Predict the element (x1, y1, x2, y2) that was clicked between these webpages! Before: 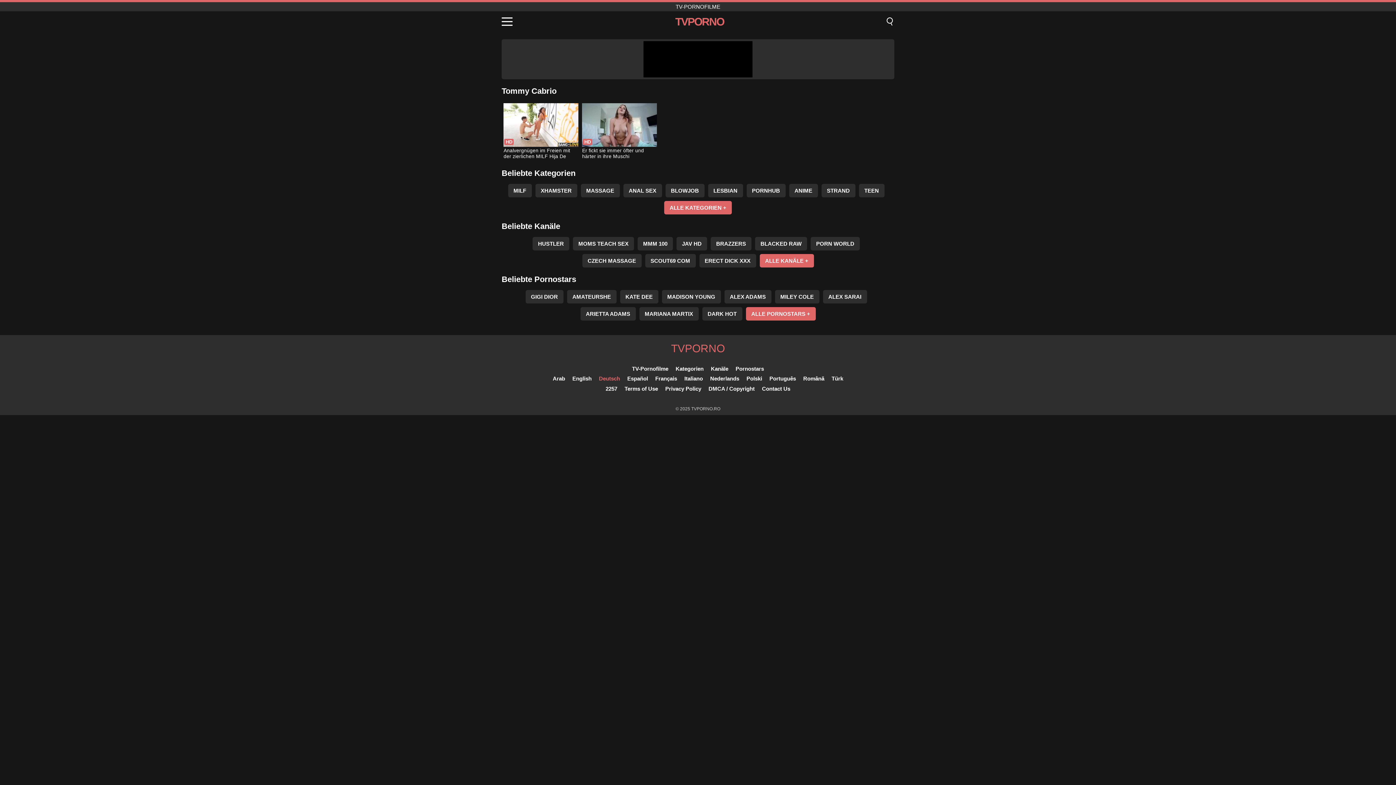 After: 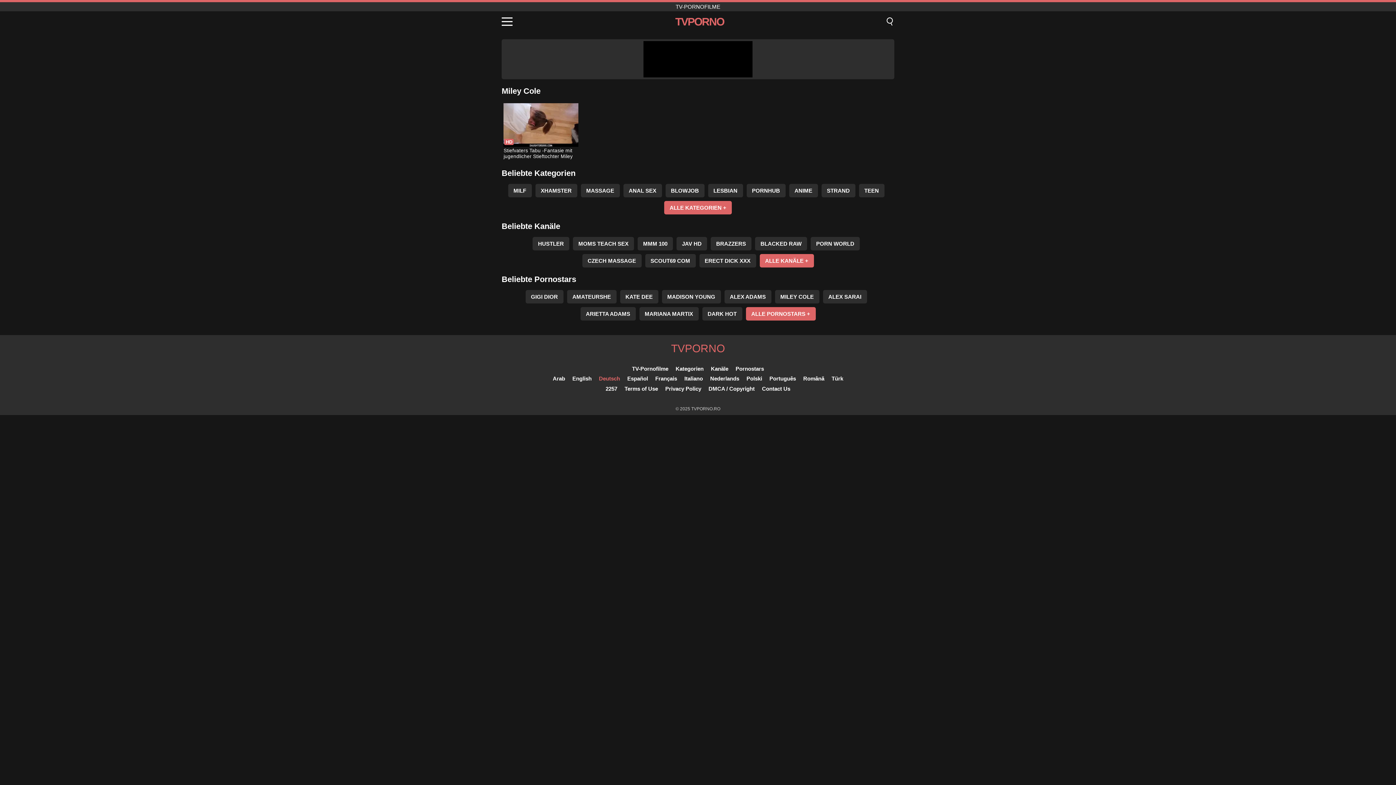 Action: bbox: (775, 290, 819, 303) label: MILEY COLE